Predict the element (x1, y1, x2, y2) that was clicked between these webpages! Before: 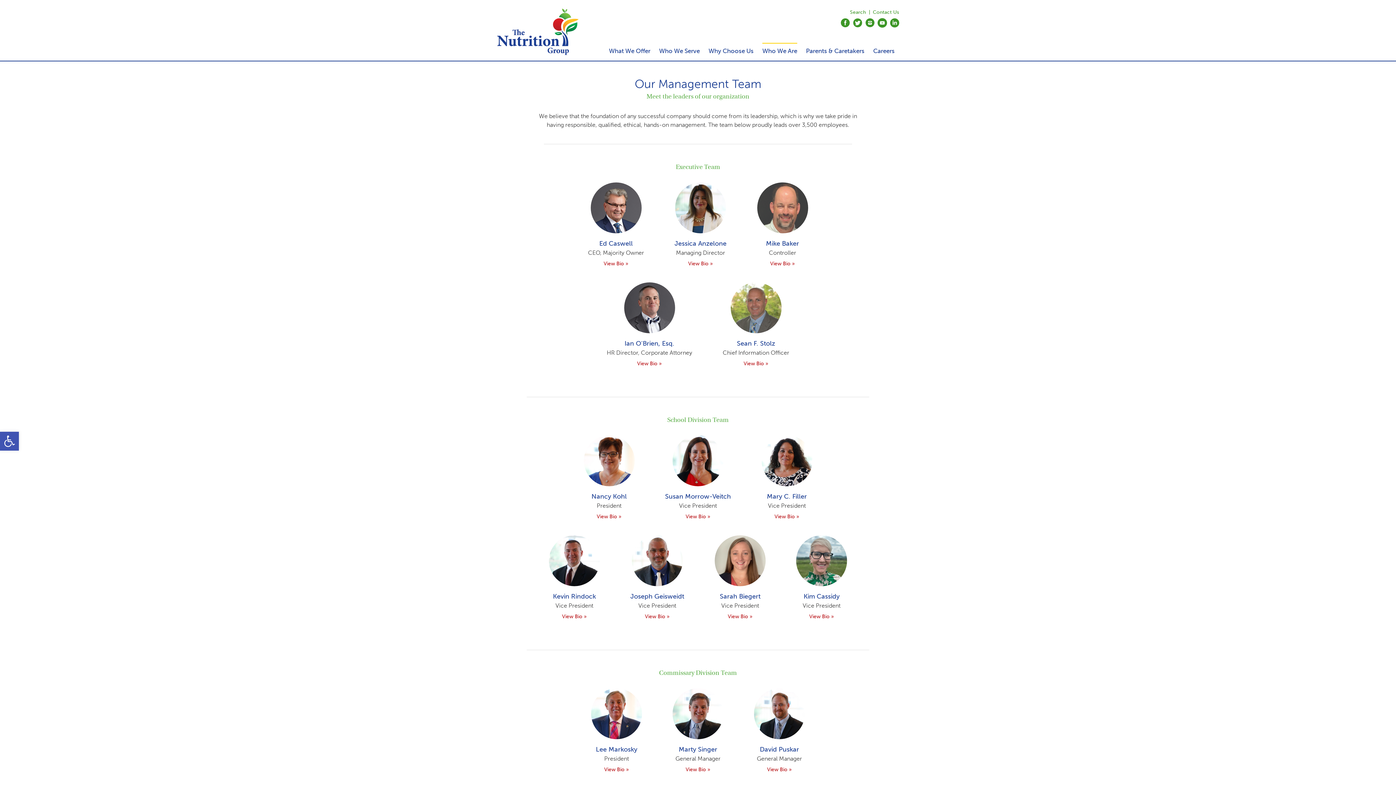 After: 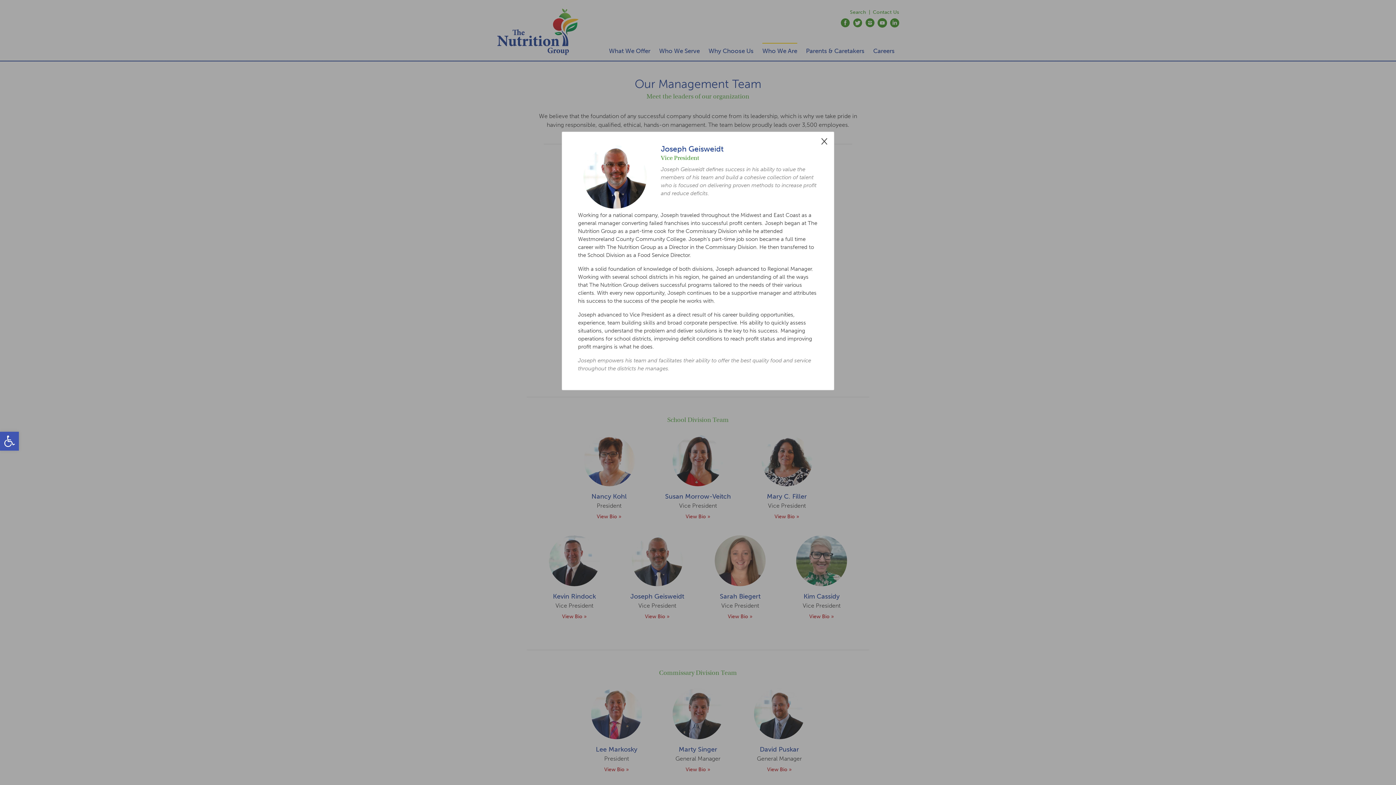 Action: bbox: (645, 613, 669, 620) label: View Bio »